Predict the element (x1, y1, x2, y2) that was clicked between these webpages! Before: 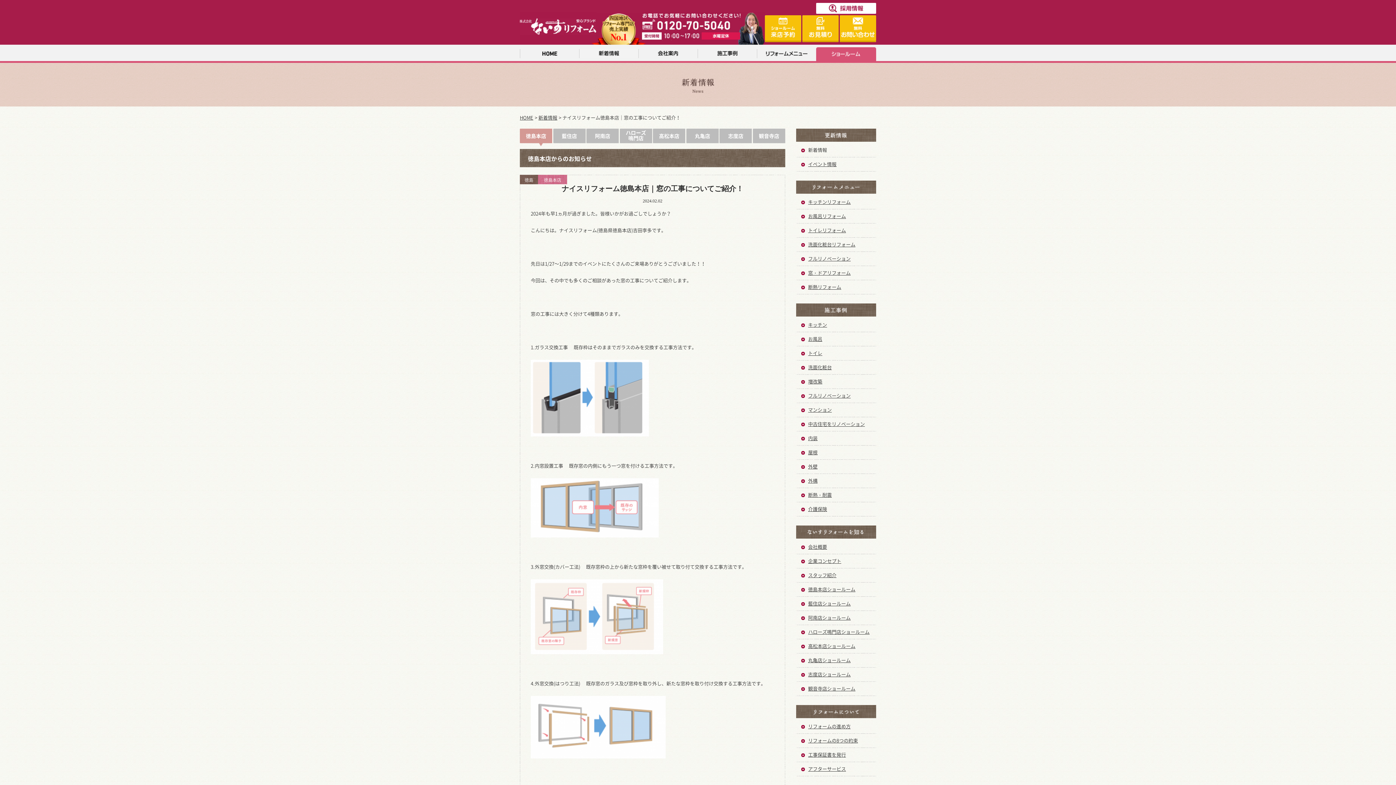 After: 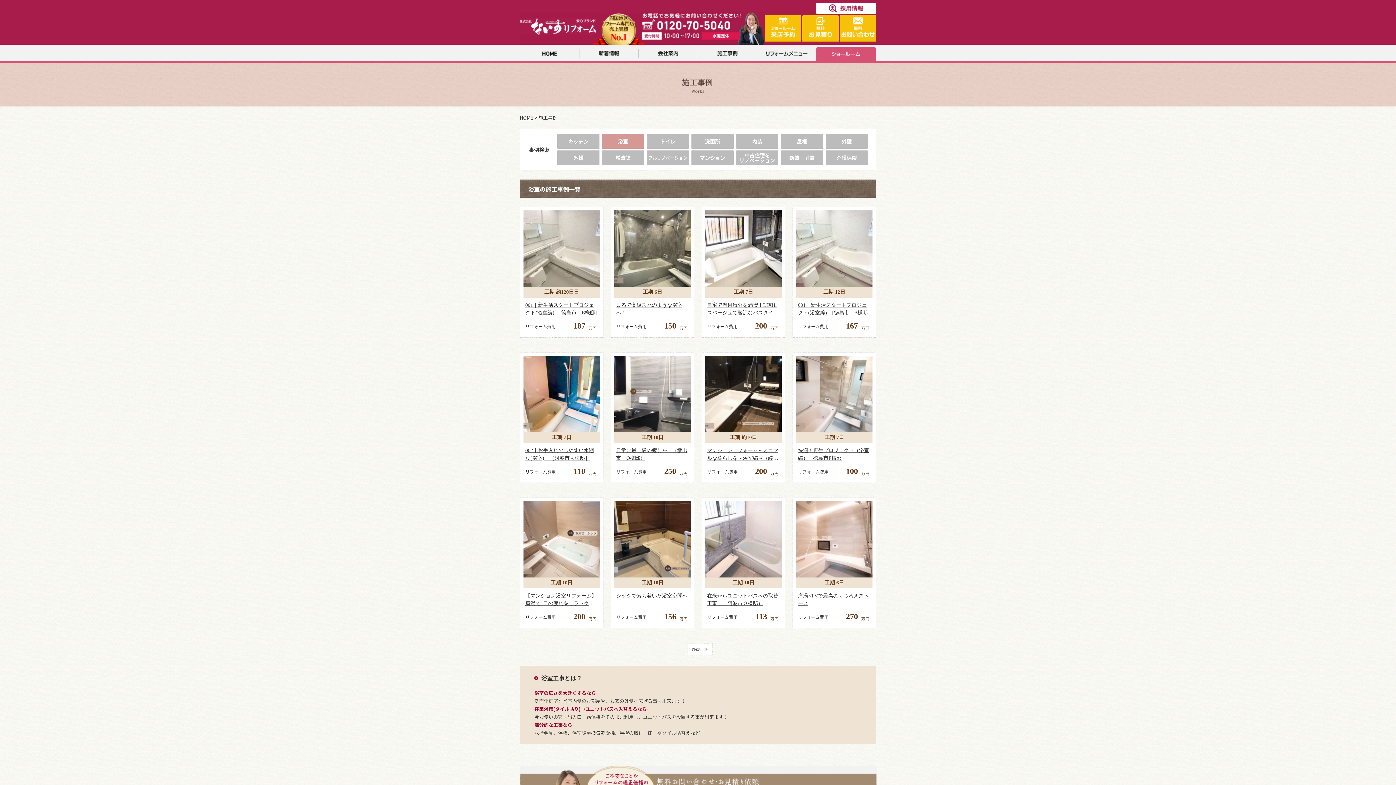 Action: bbox: (796, 332, 876, 346) label: お風呂